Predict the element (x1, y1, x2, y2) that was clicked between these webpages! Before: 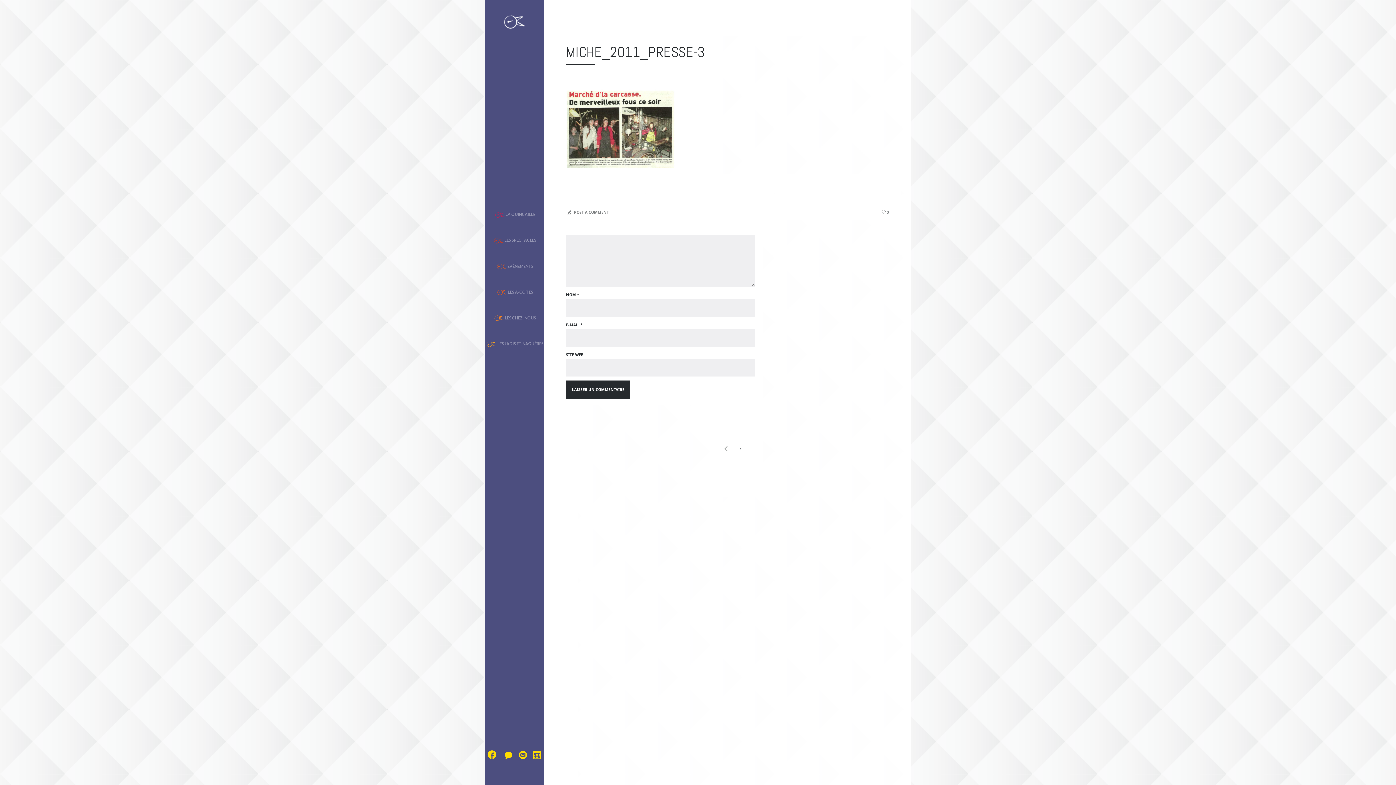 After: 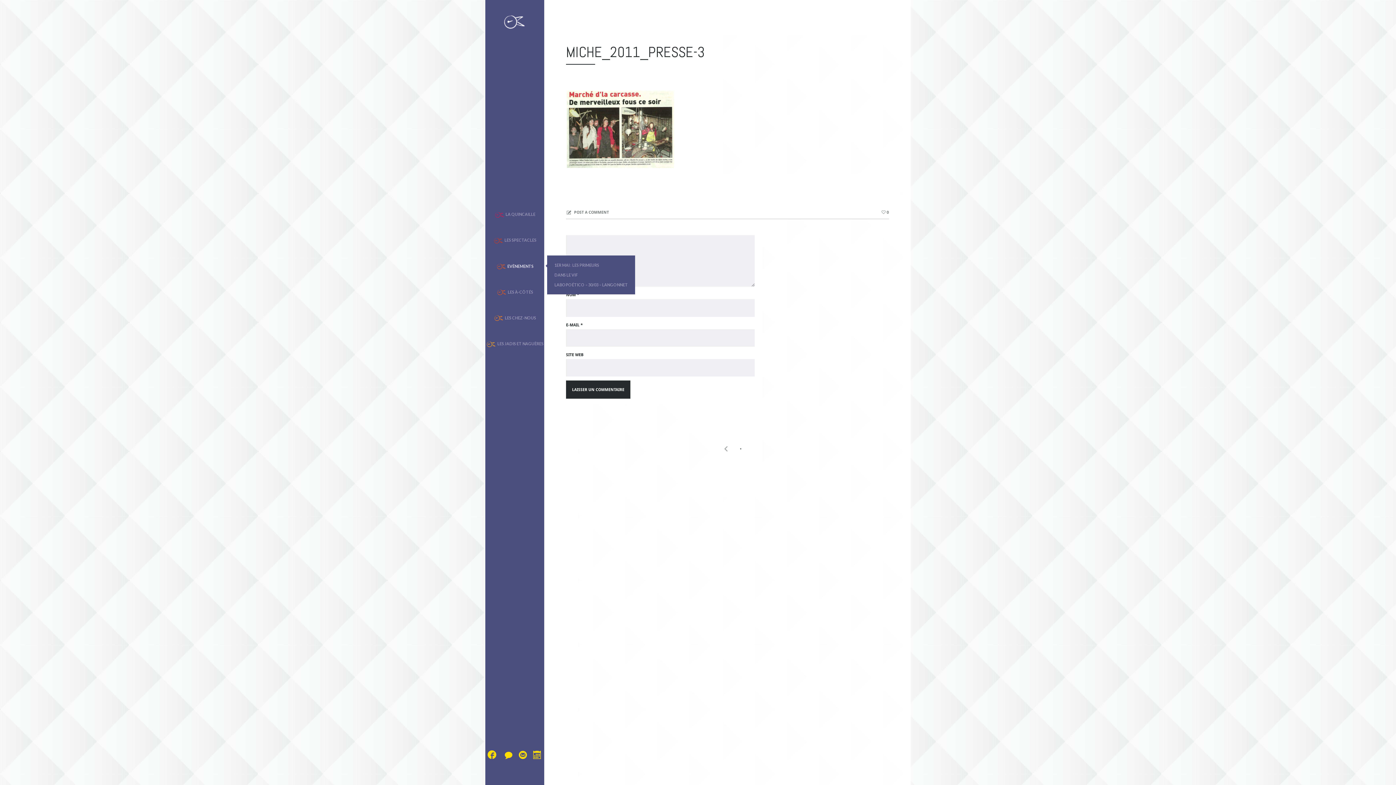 Action: label: EVÈNEMENTS bbox: (495, 253, 533, 279)